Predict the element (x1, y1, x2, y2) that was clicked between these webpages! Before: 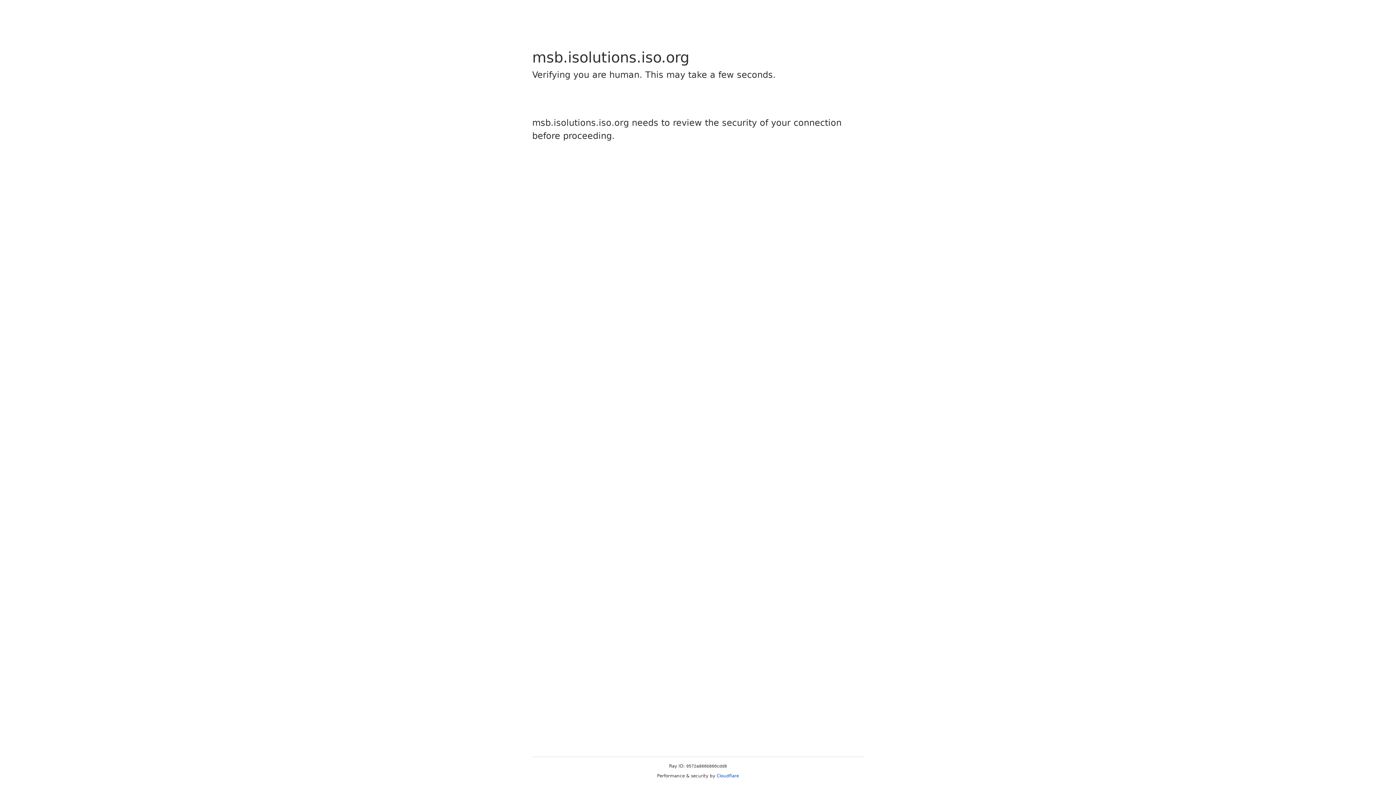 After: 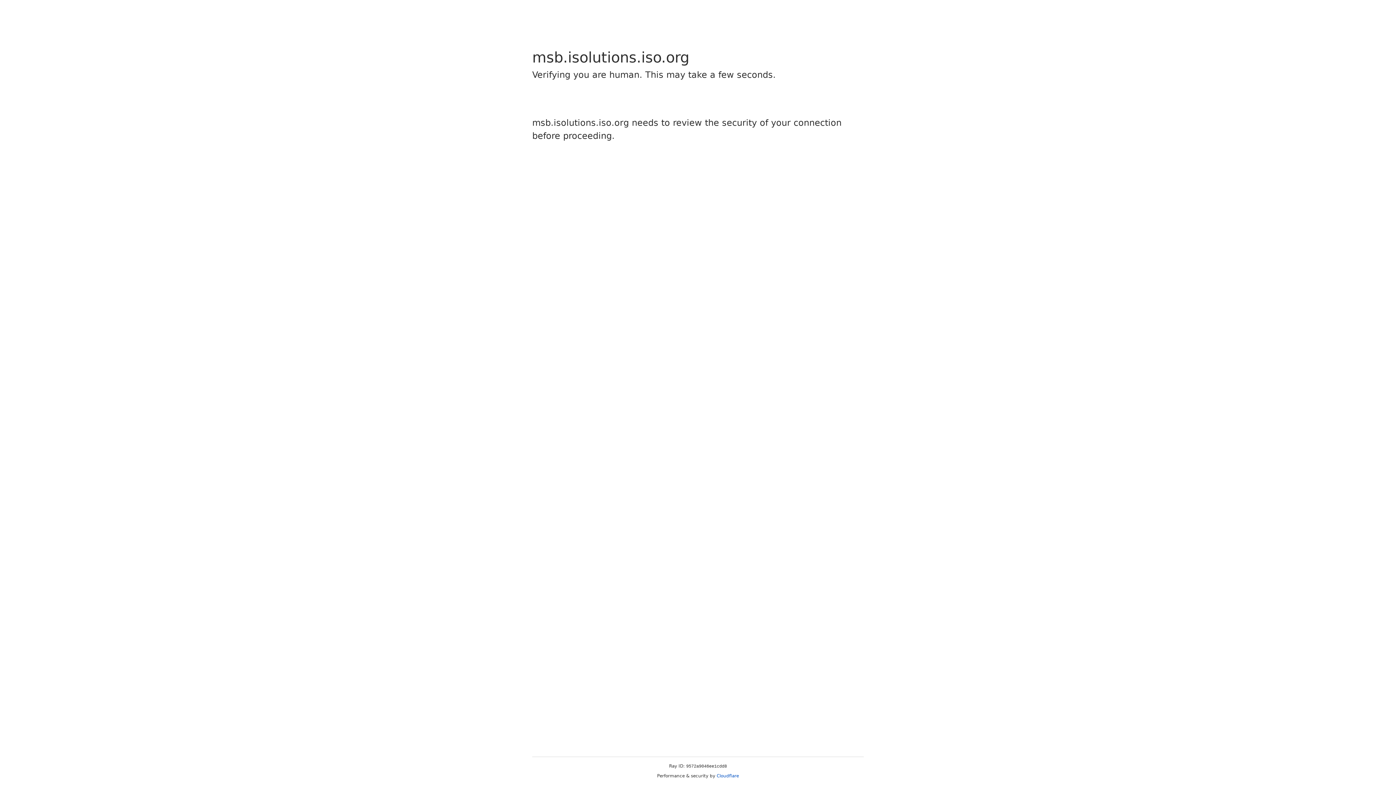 Action: label: Cloudflare bbox: (716, 773, 739, 778)